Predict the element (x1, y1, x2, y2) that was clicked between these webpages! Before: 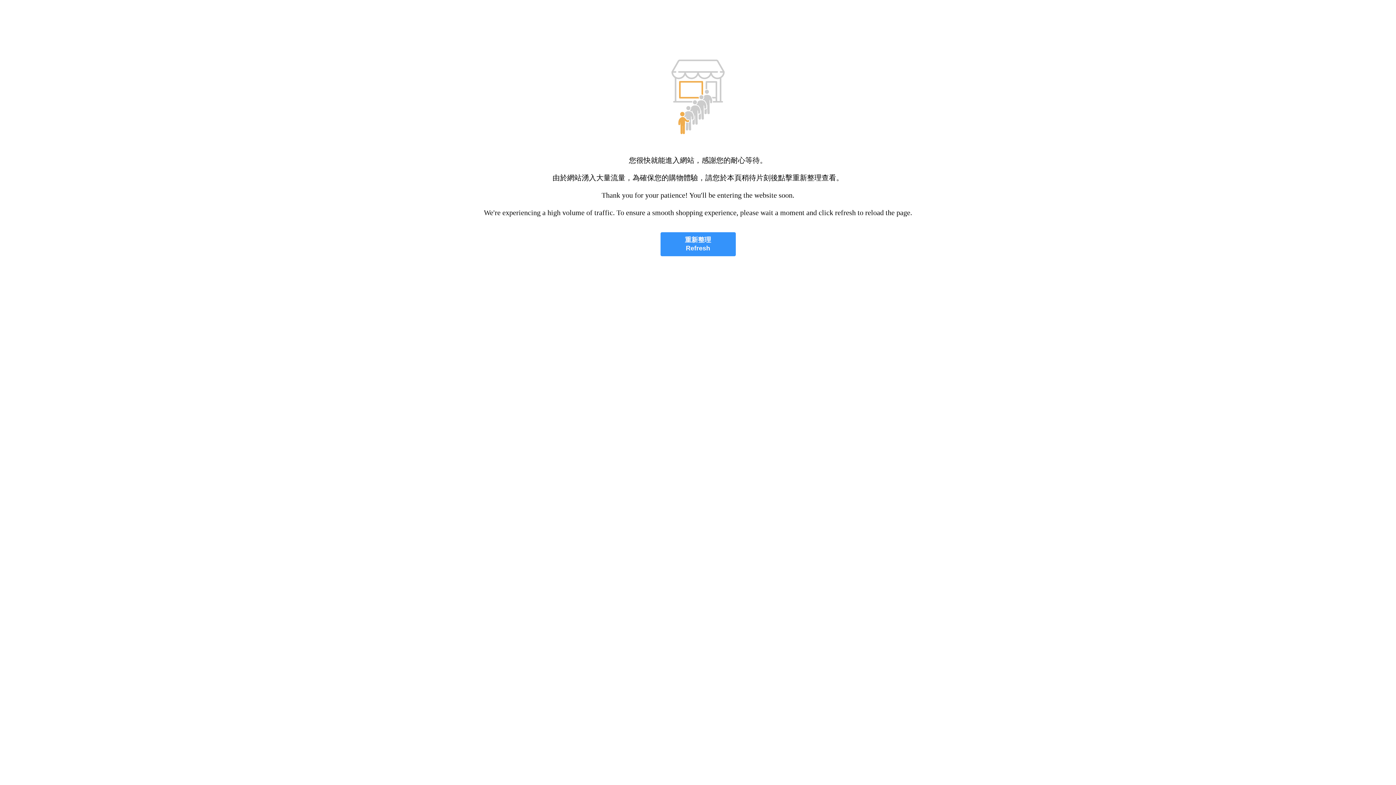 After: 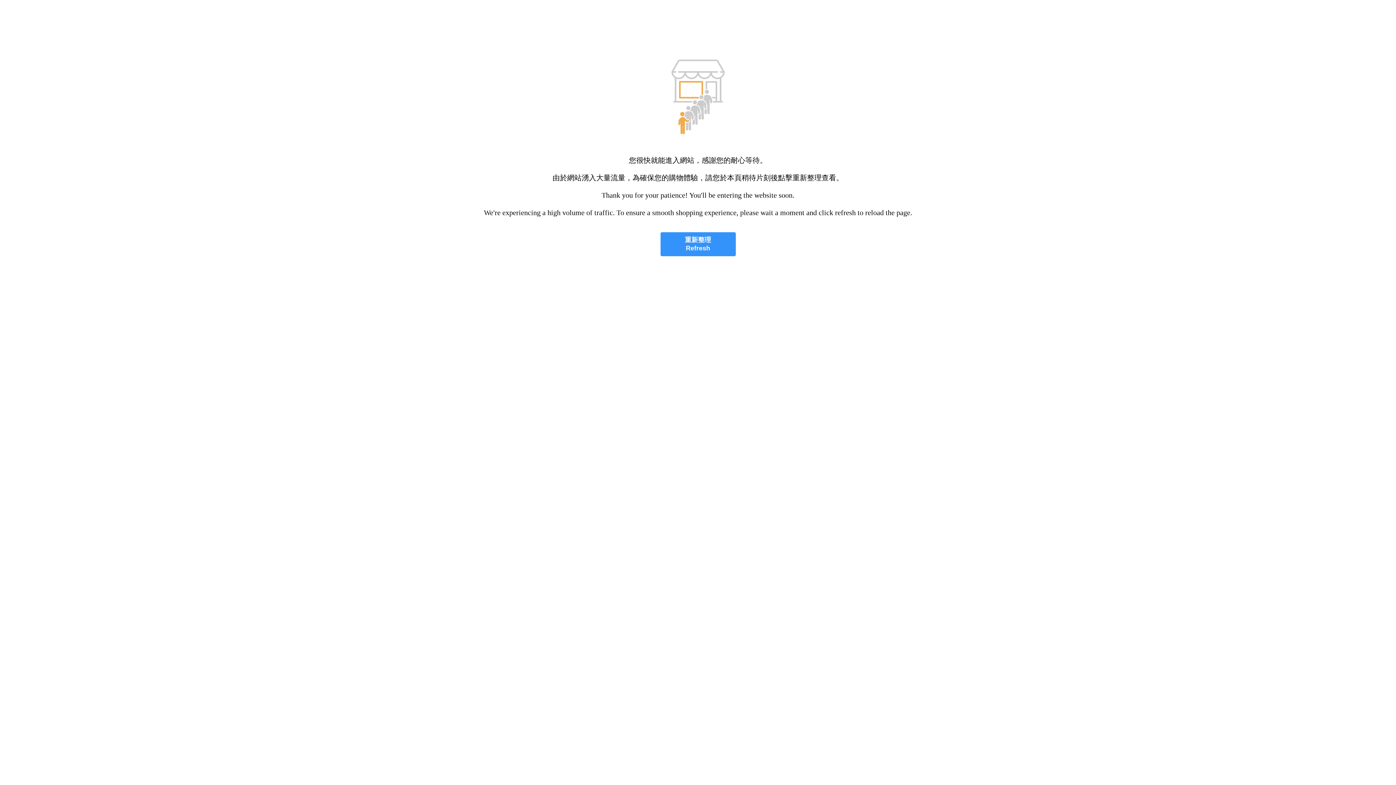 Action: bbox: (660, 232, 735, 256) label: 重新整理
Refresh